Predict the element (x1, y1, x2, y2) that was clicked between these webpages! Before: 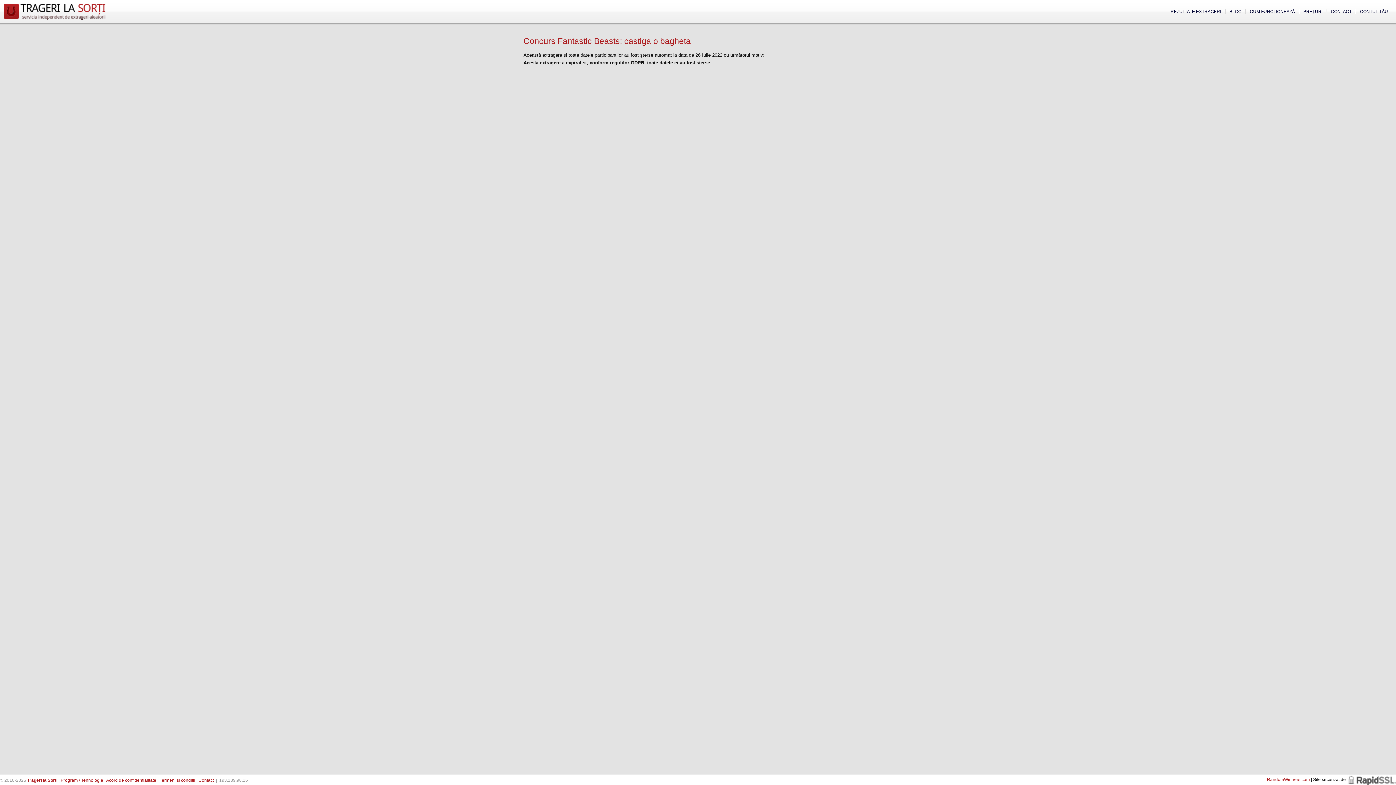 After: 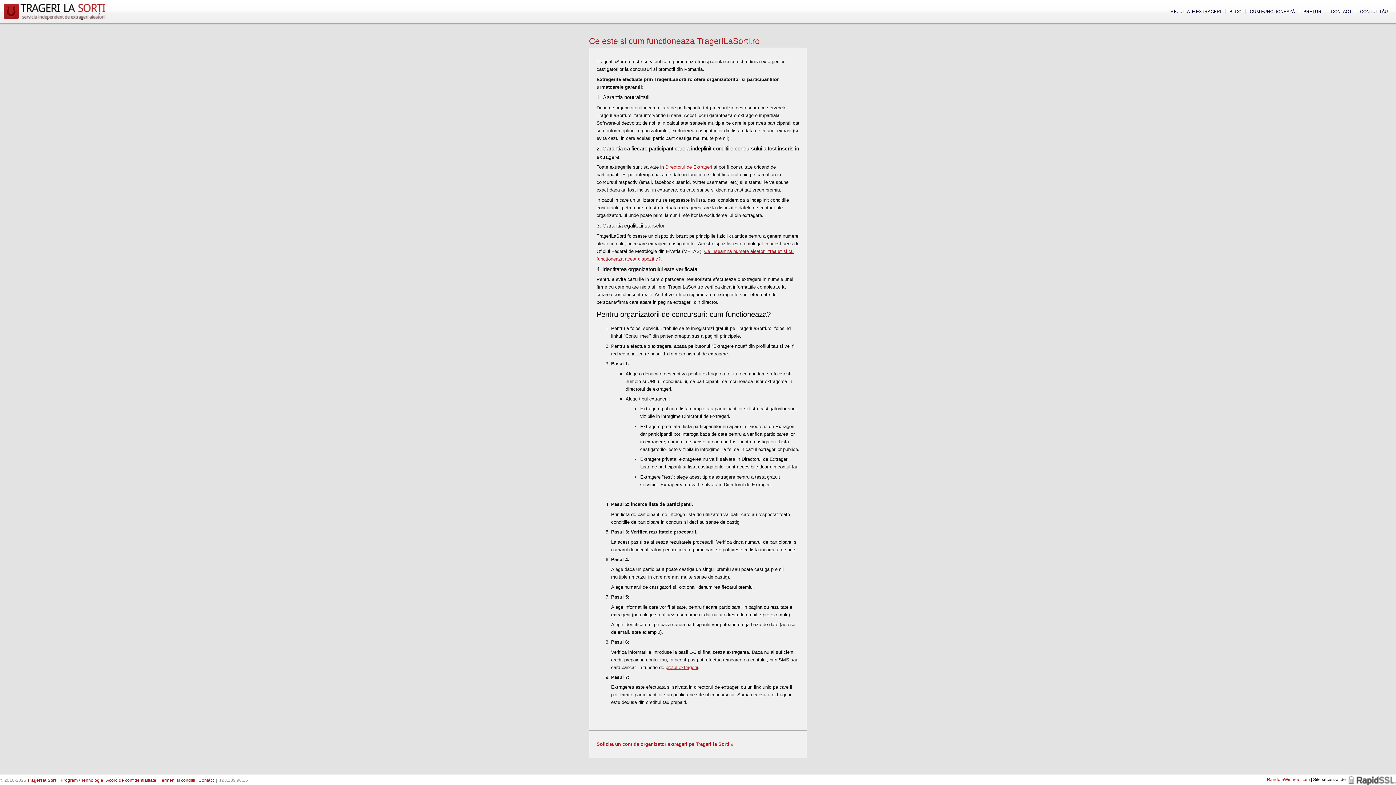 Action: label: CUM FUNCŢIONEAZĂ bbox: (1246, 9, 1299, 14)